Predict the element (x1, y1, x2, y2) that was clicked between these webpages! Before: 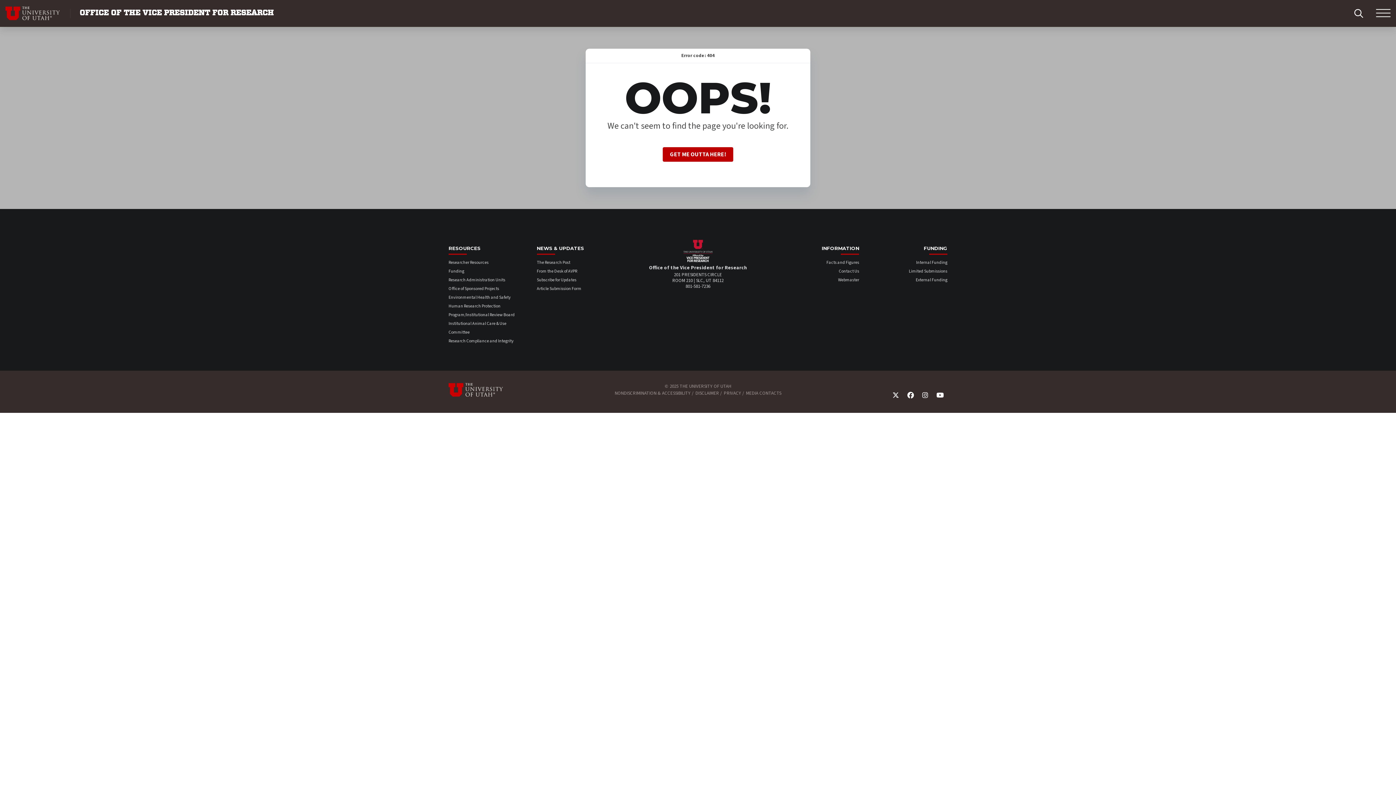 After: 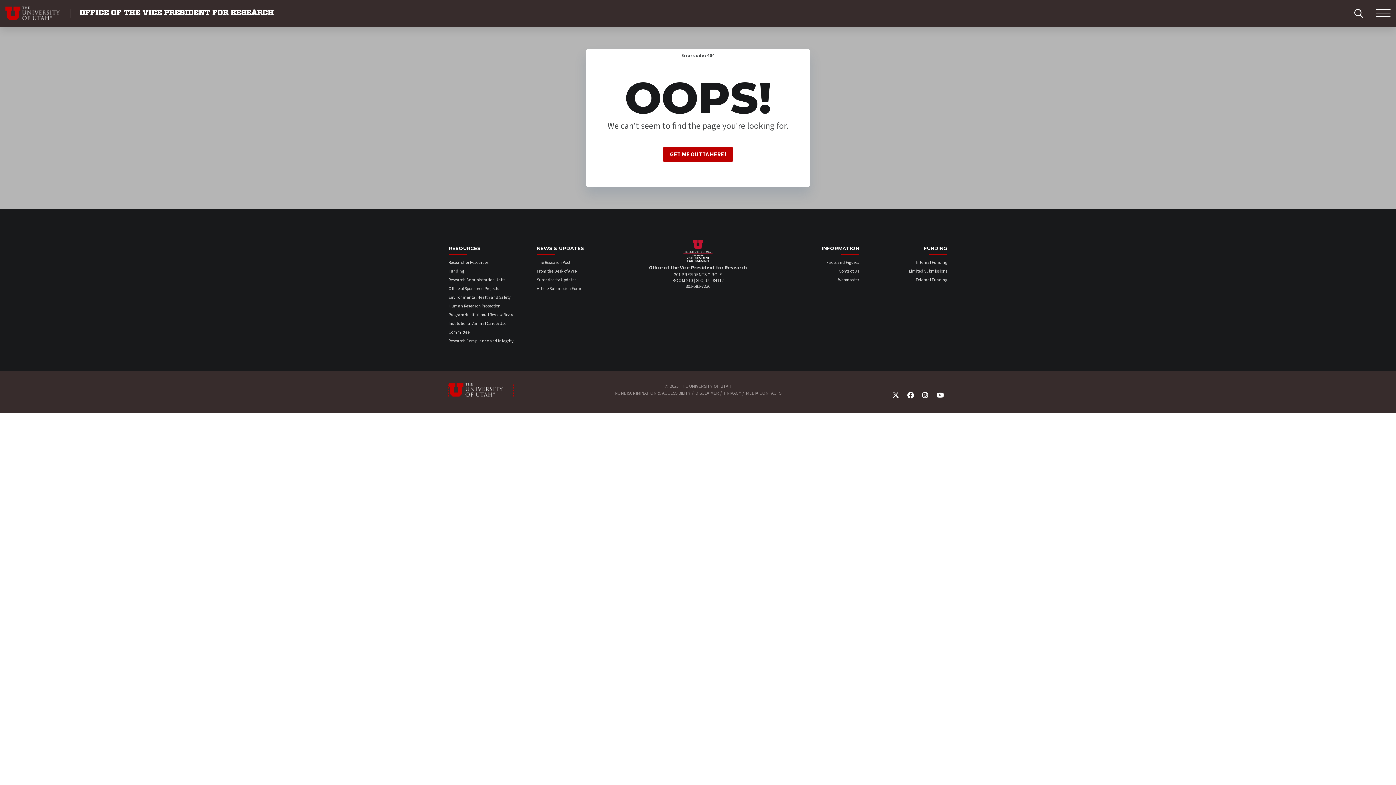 Action: bbox: (448, 383, 513, 397)